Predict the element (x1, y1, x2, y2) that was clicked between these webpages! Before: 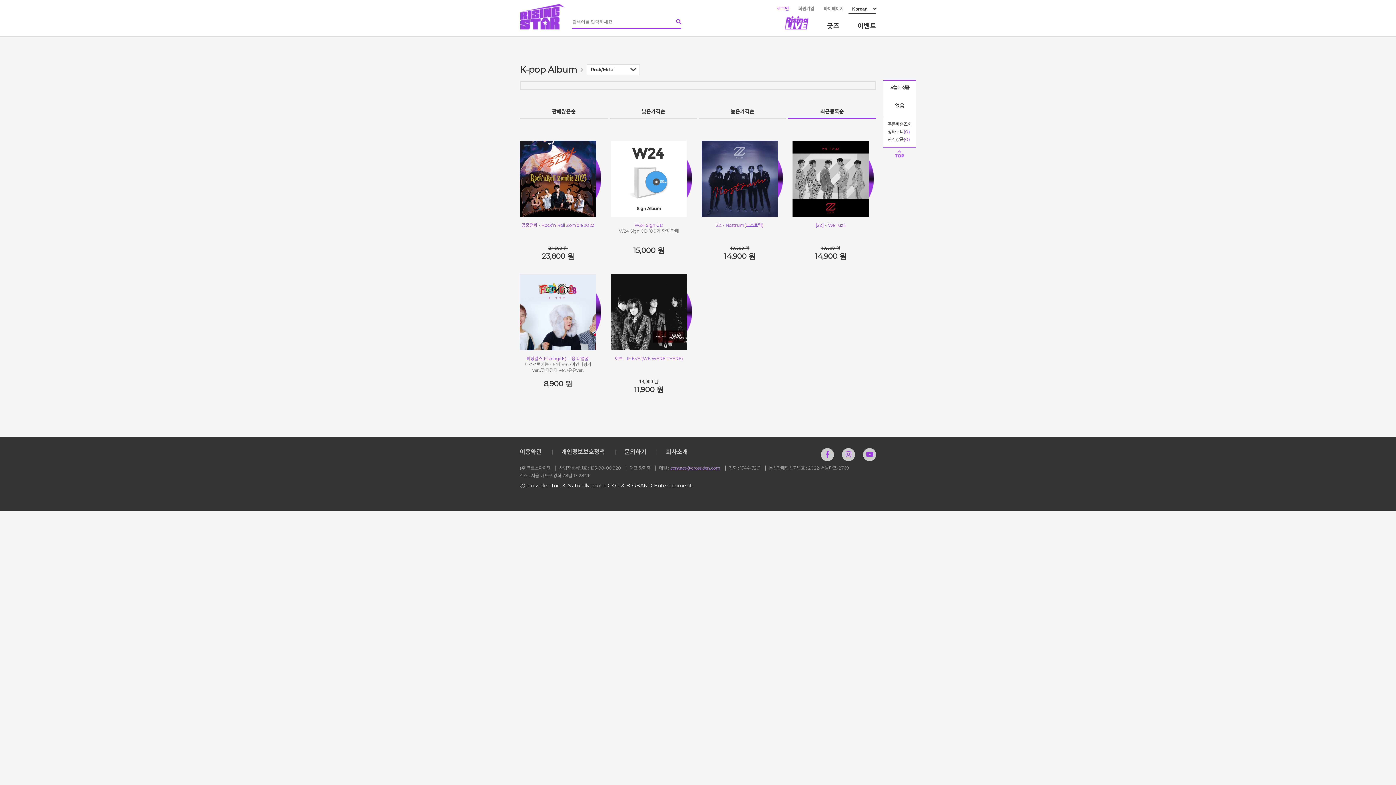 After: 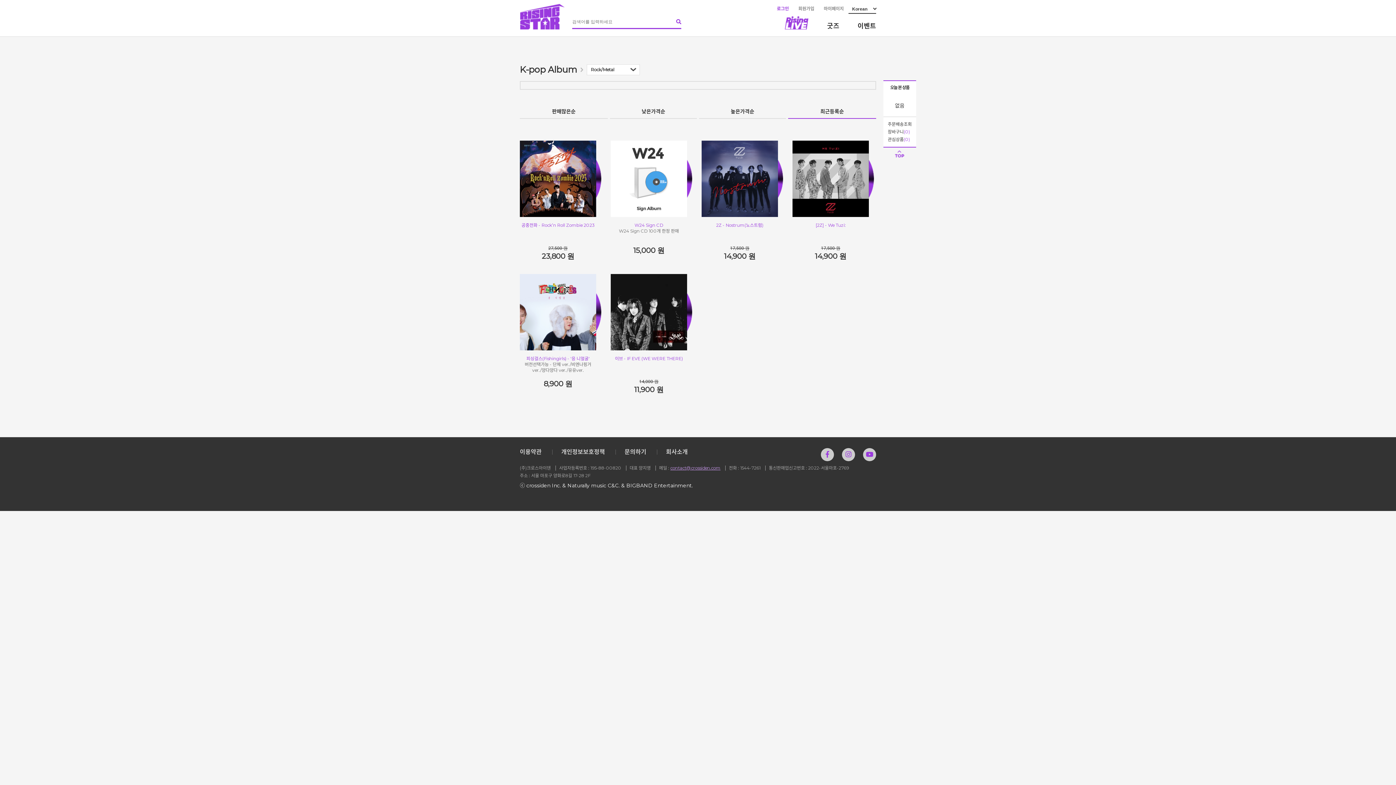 Action: bbox: (610, 140, 687, 217)